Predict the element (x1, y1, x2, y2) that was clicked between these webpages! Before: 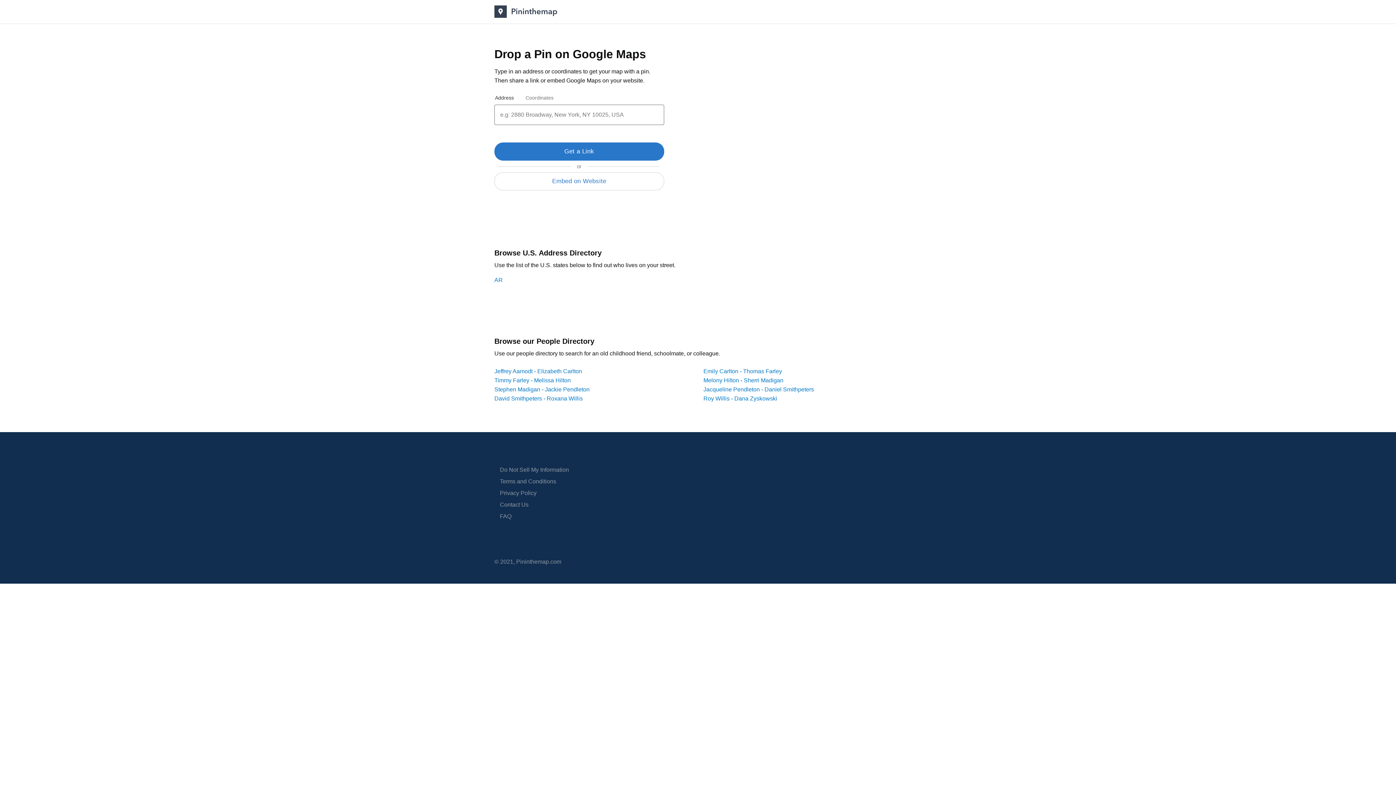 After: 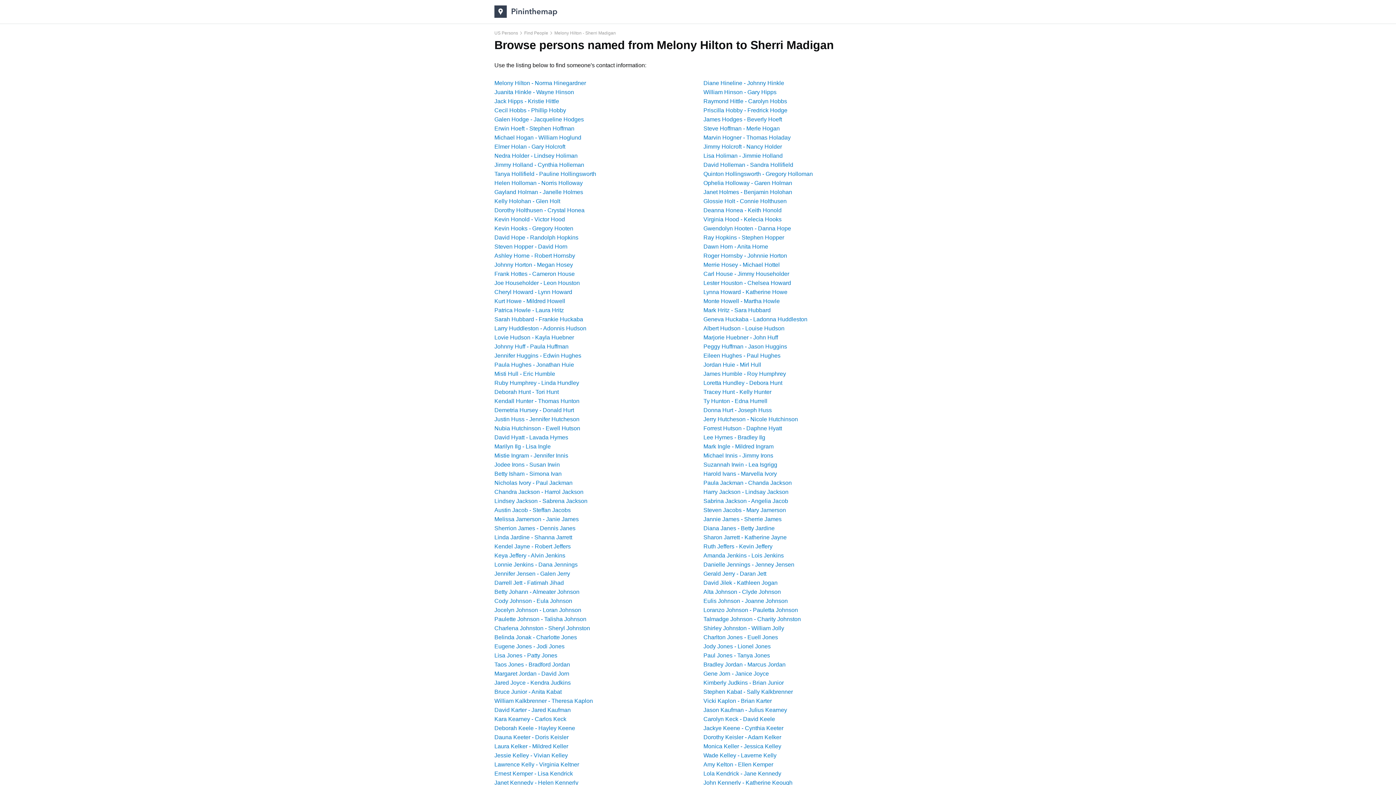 Action: bbox: (703, 377, 783, 383) label: Melony Hilton - Sherri Madigan